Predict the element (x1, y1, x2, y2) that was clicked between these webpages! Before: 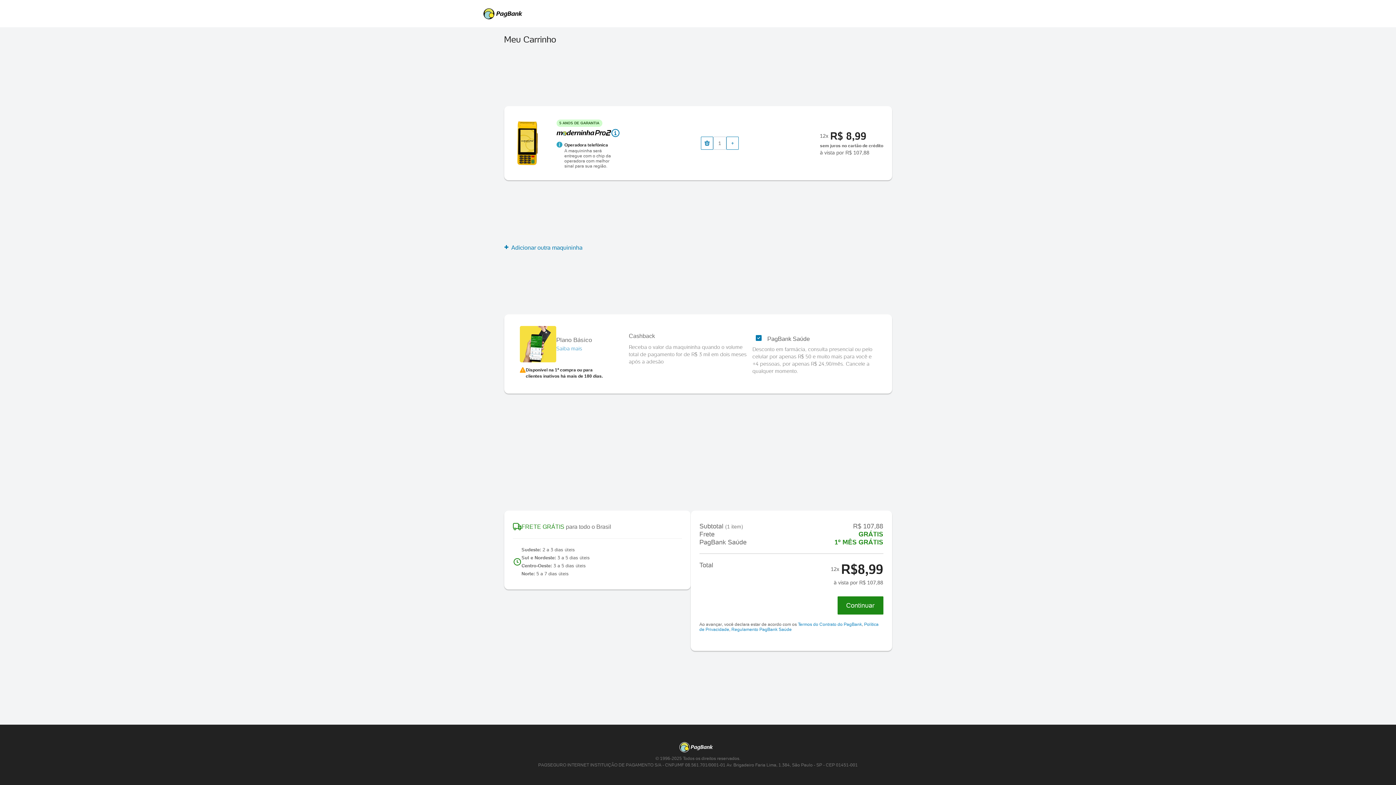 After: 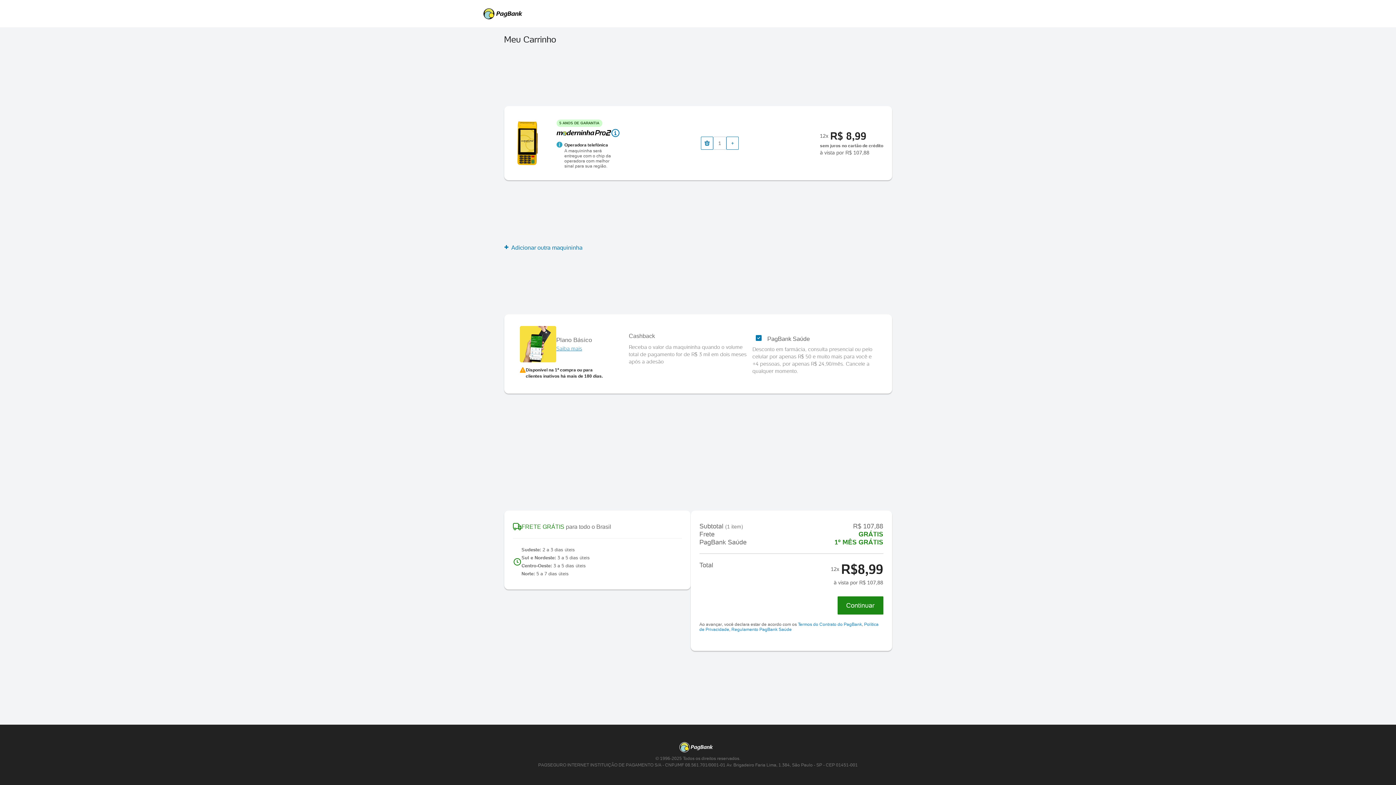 Action: bbox: (556, 345, 582, 352) label: Saiba mais